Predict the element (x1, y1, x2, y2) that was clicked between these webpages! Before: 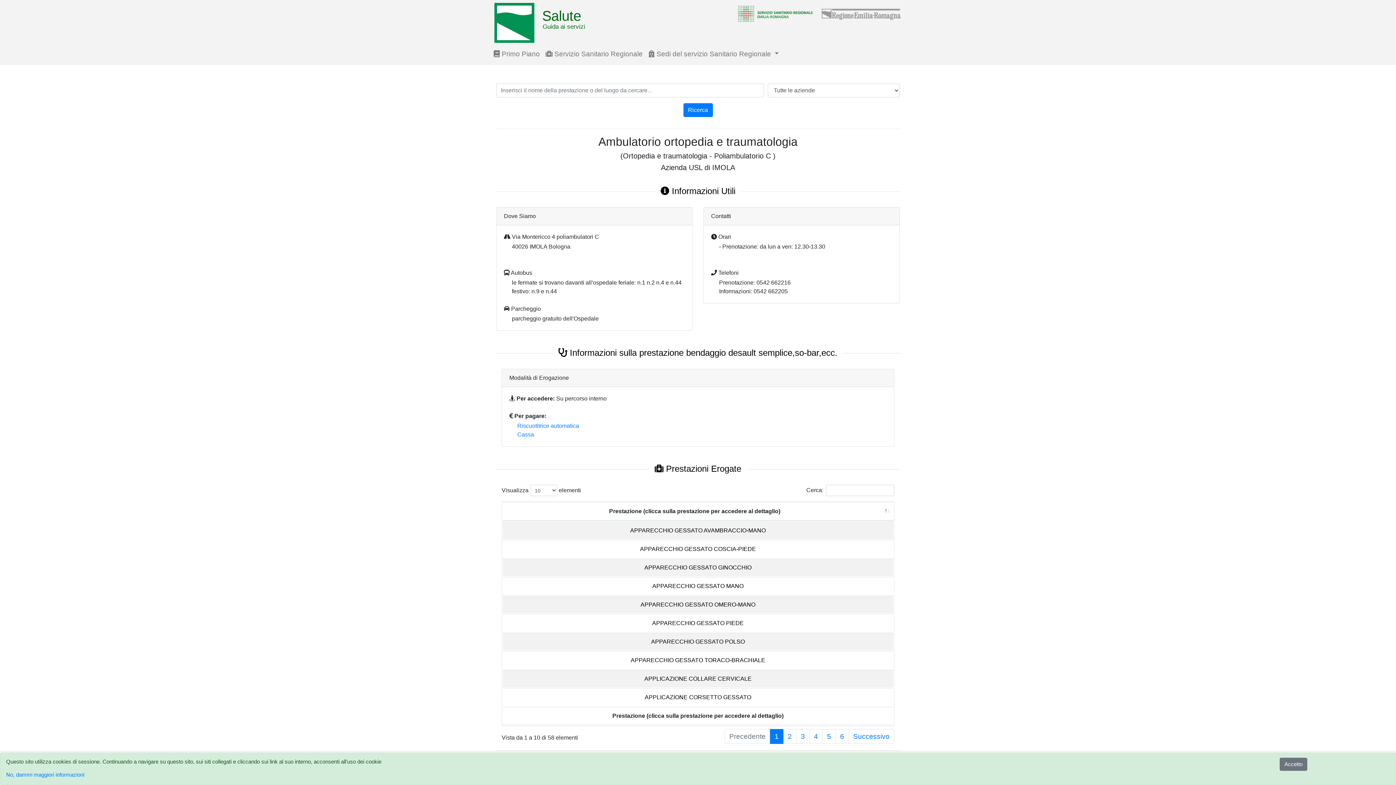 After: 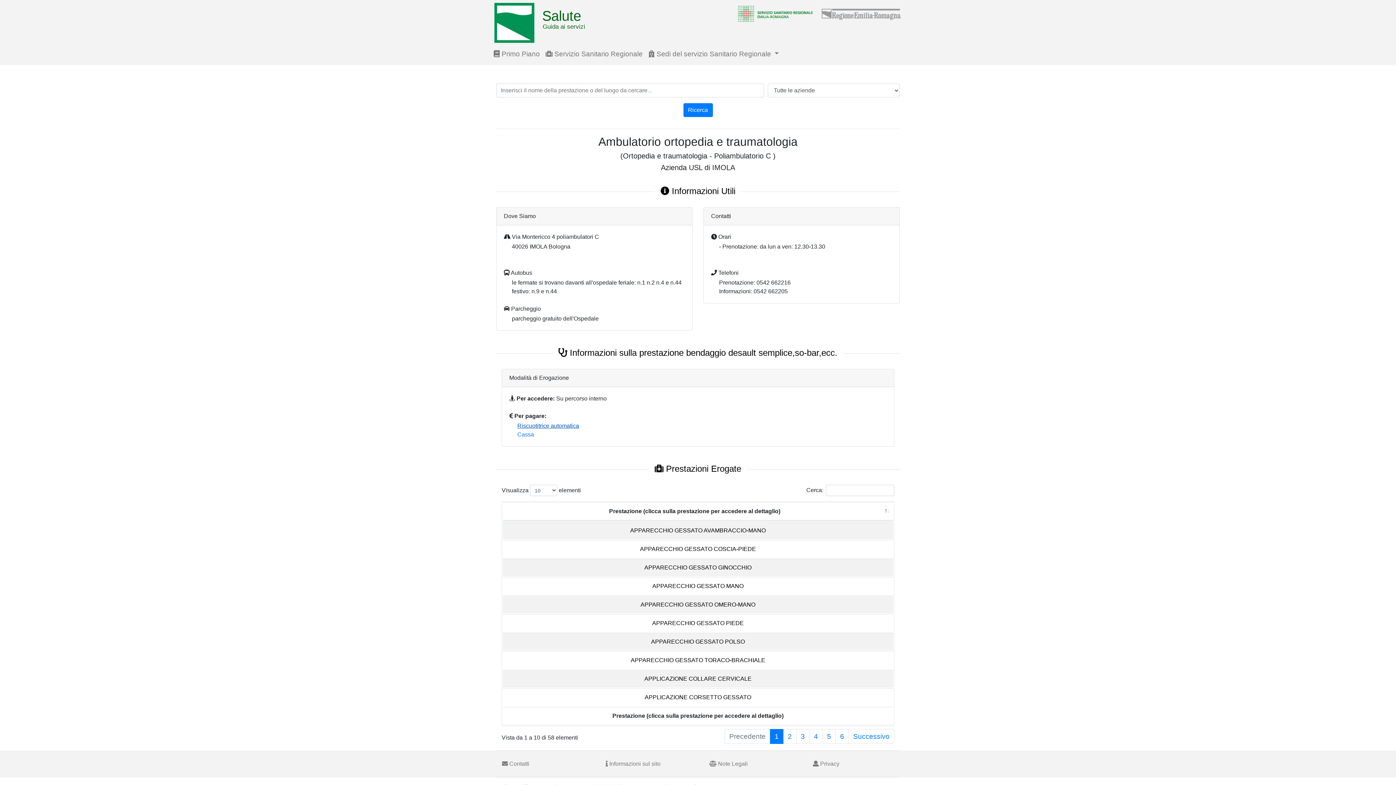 Action: label: Riscuotitrice automatica bbox: (517, 422, 579, 429)